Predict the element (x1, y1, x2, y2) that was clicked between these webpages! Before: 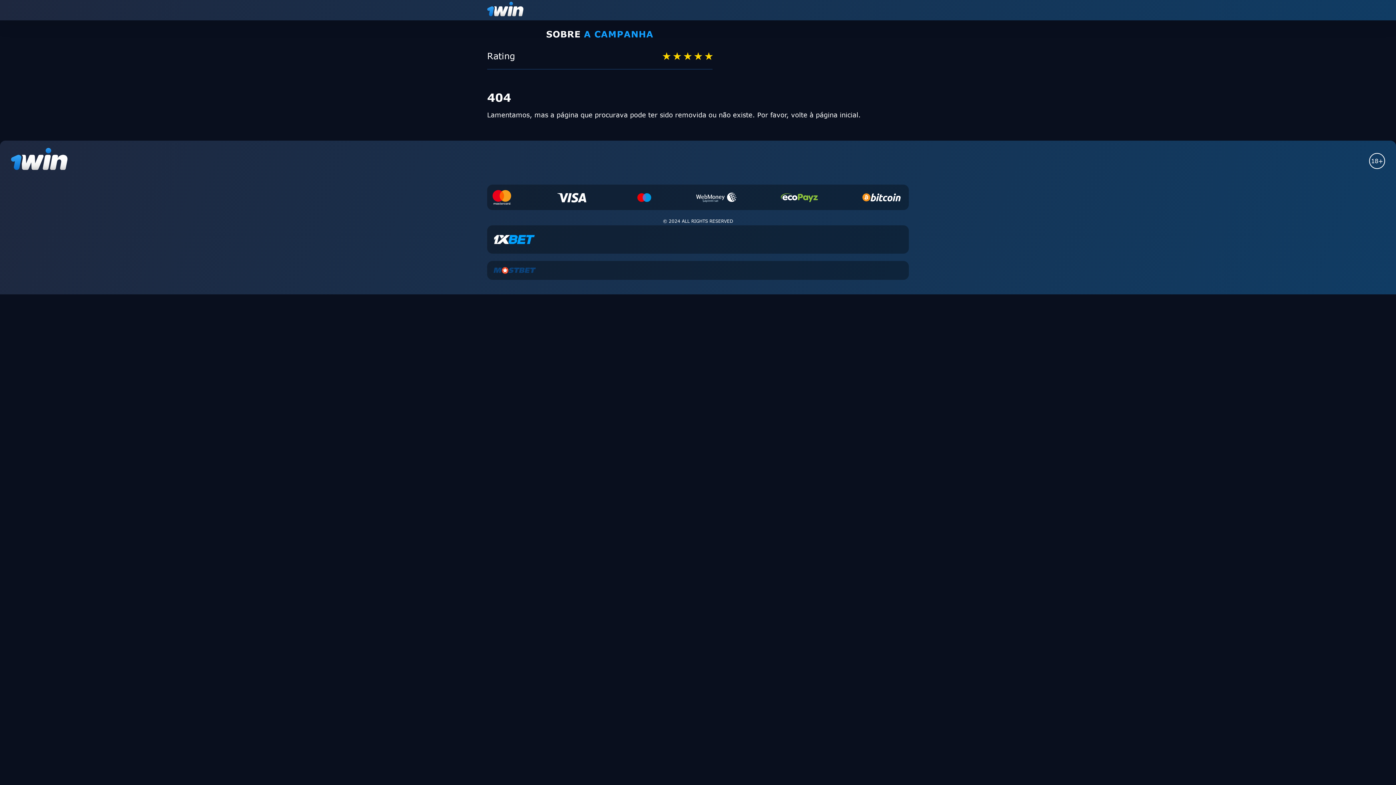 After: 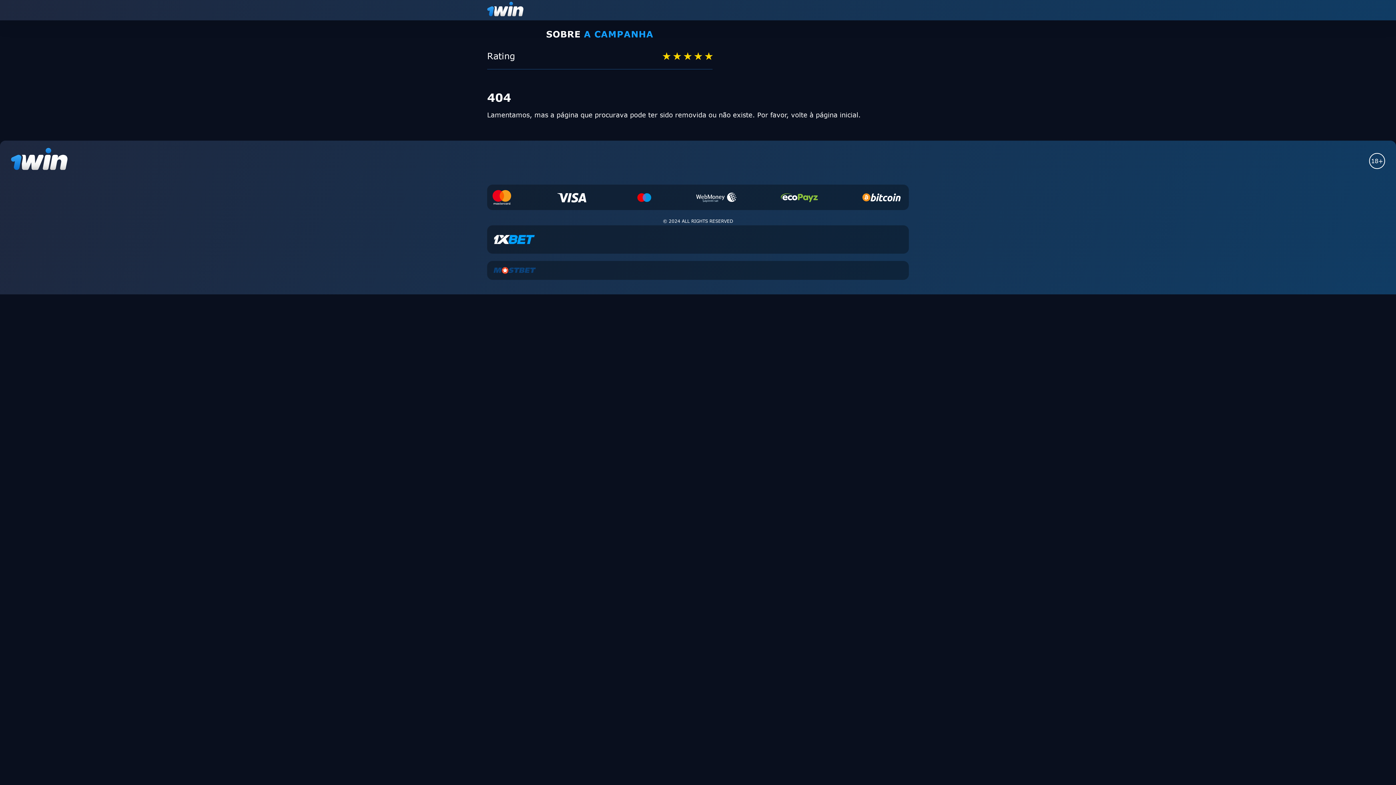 Action: bbox: (490, 229, 538, 250)